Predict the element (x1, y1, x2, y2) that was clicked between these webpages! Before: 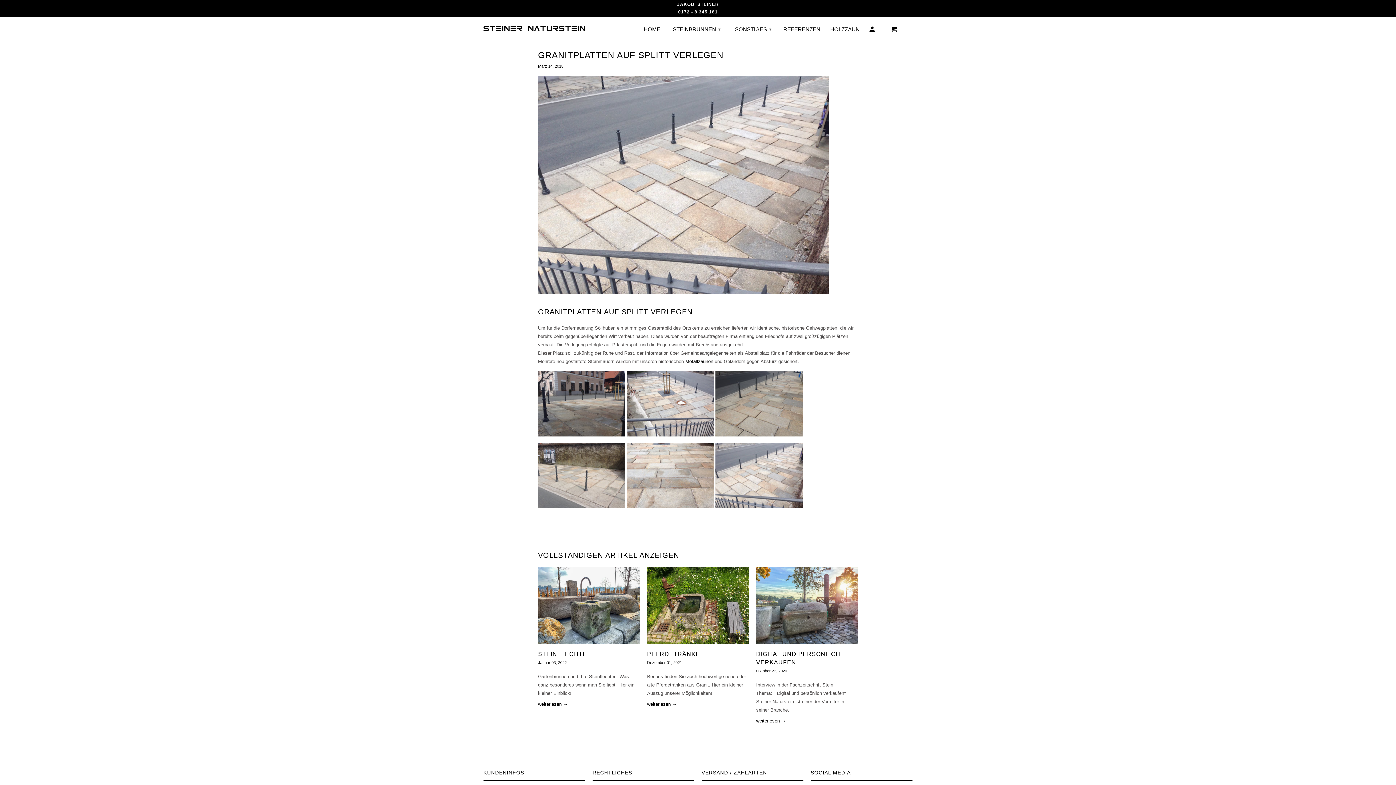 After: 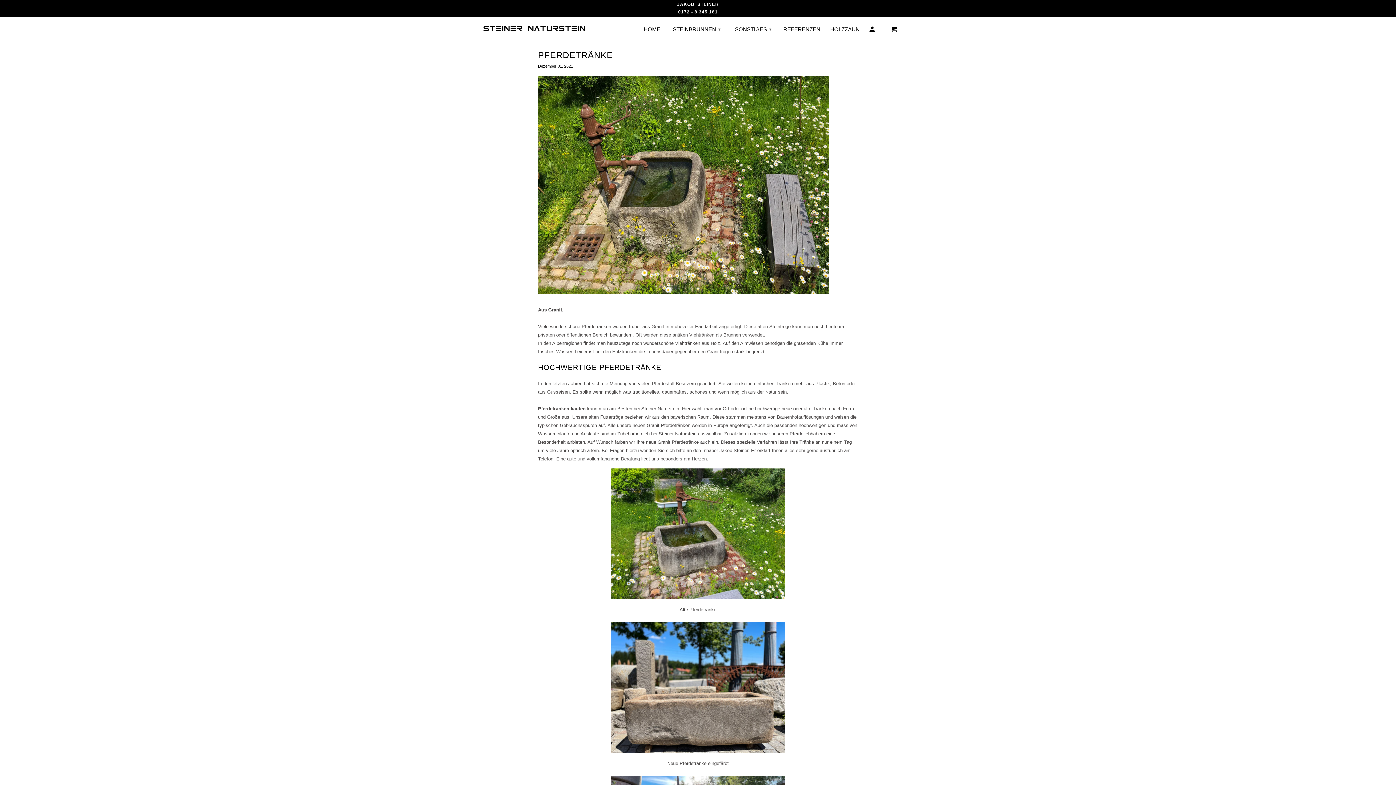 Action: bbox: (647, 643, 749, 648)